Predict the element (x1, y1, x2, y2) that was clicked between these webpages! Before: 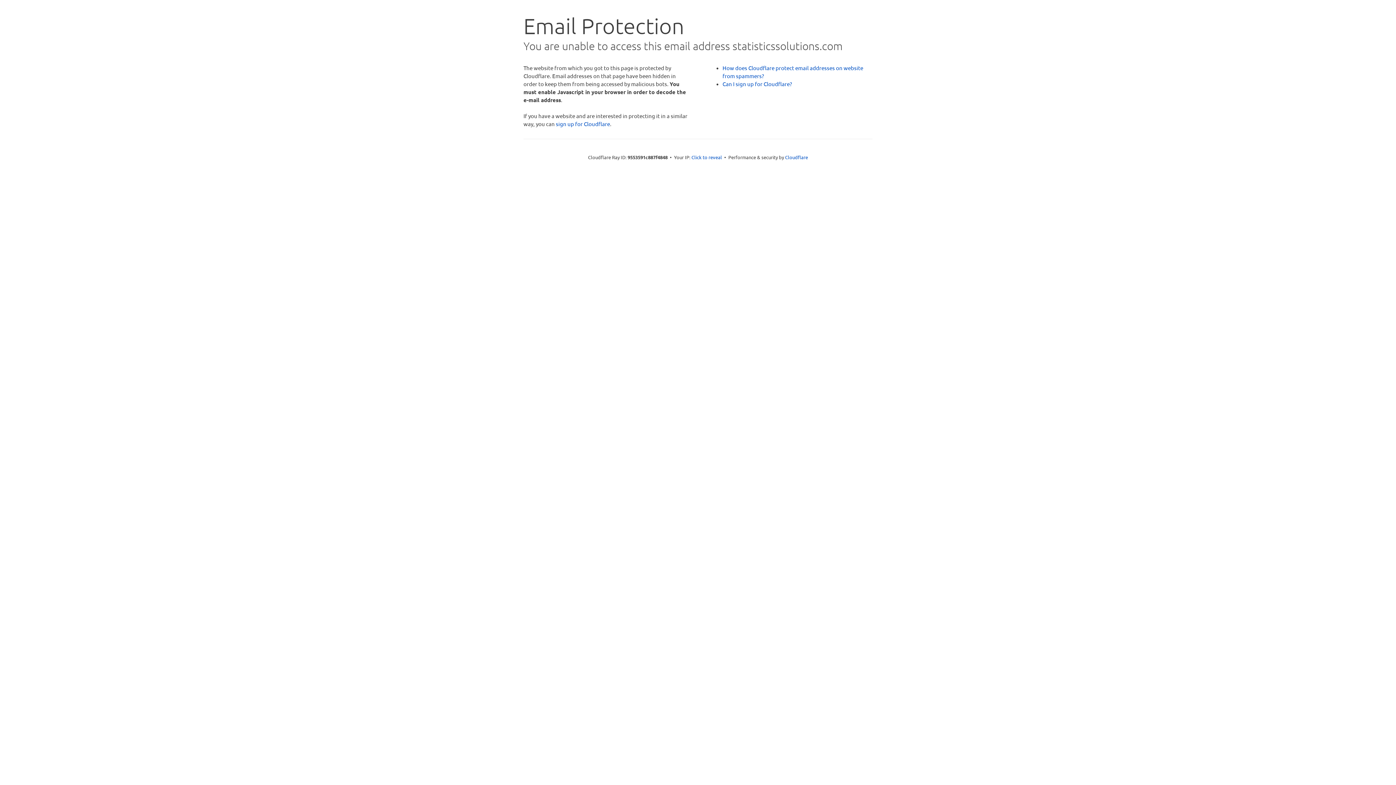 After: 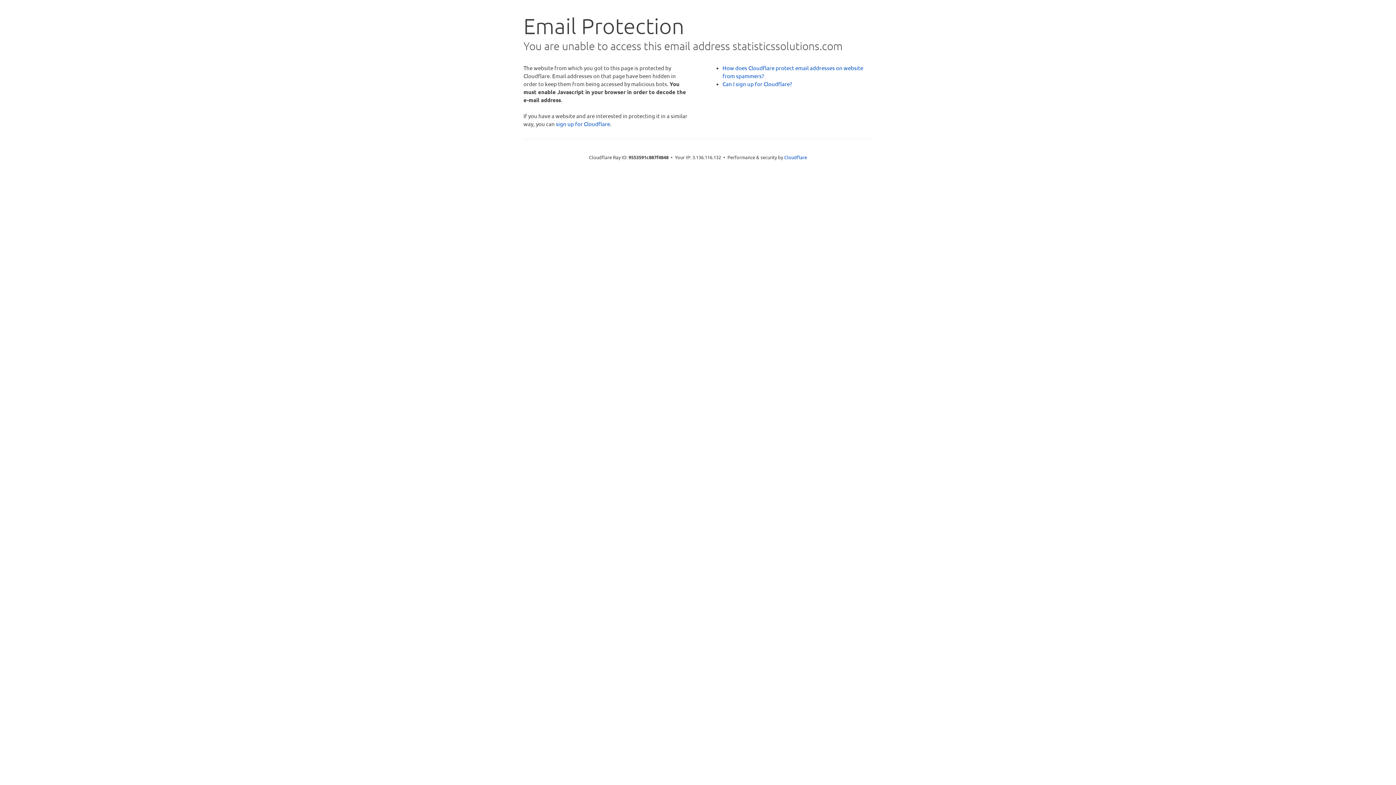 Action: label: Click to reveal bbox: (691, 153, 722, 160)